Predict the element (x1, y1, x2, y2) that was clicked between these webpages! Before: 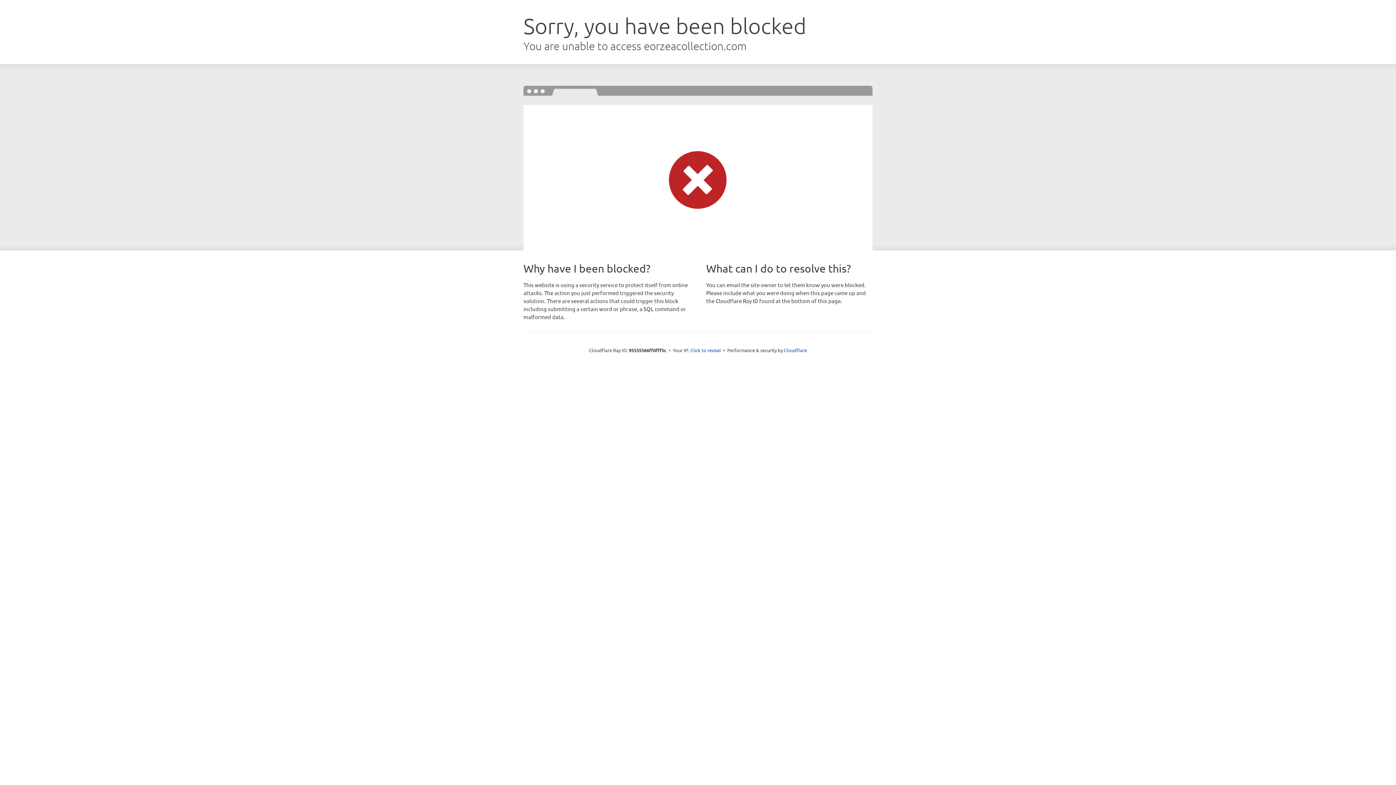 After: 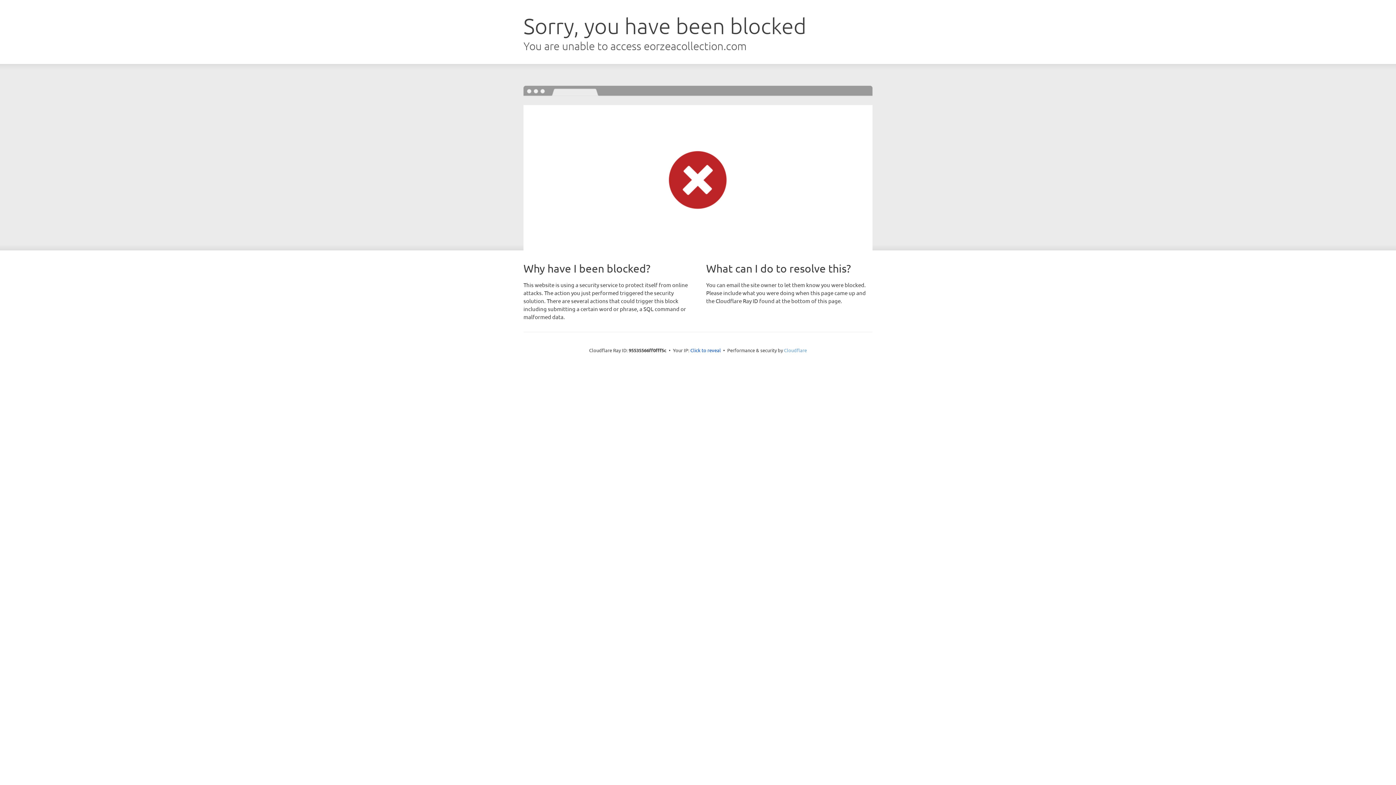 Action: label: Cloudflare bbox: (784, 347, 807, 353)